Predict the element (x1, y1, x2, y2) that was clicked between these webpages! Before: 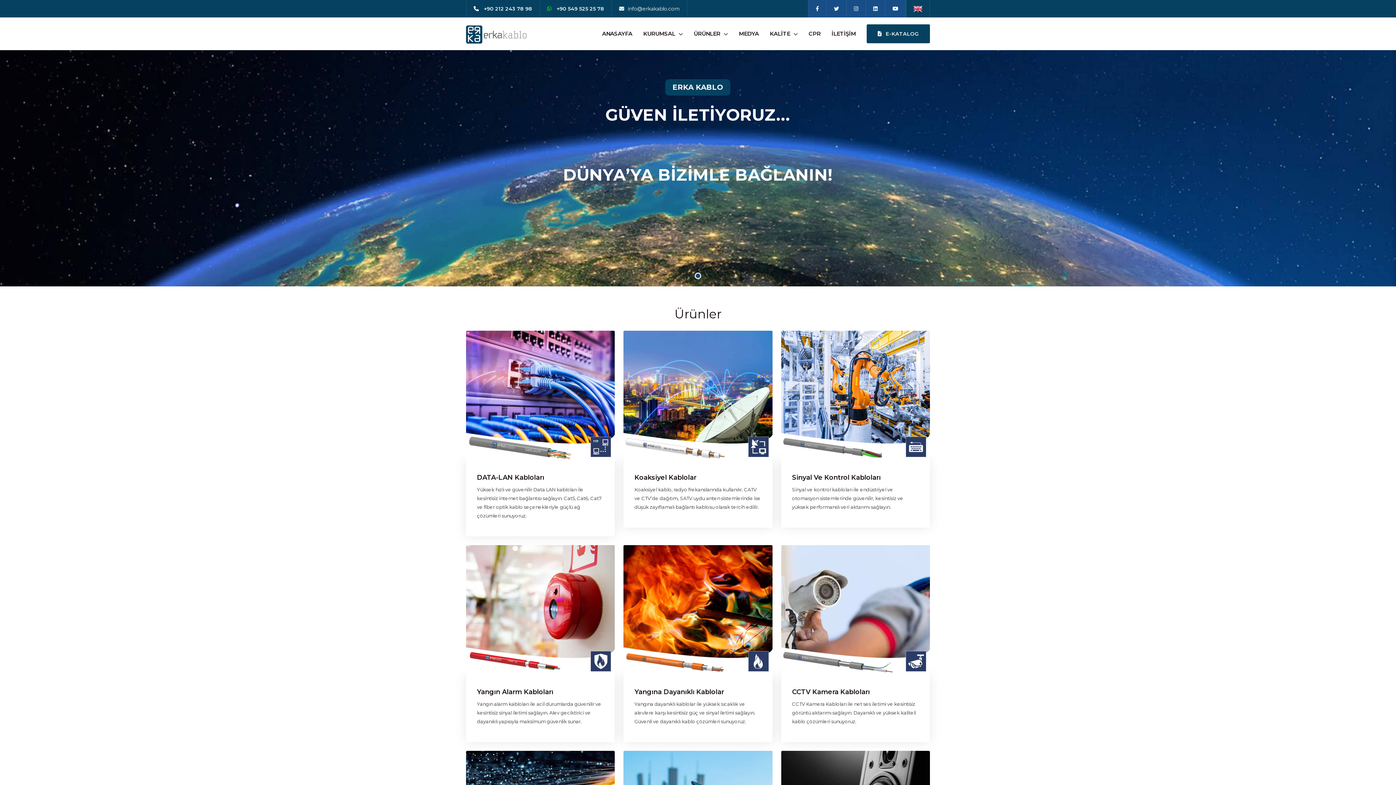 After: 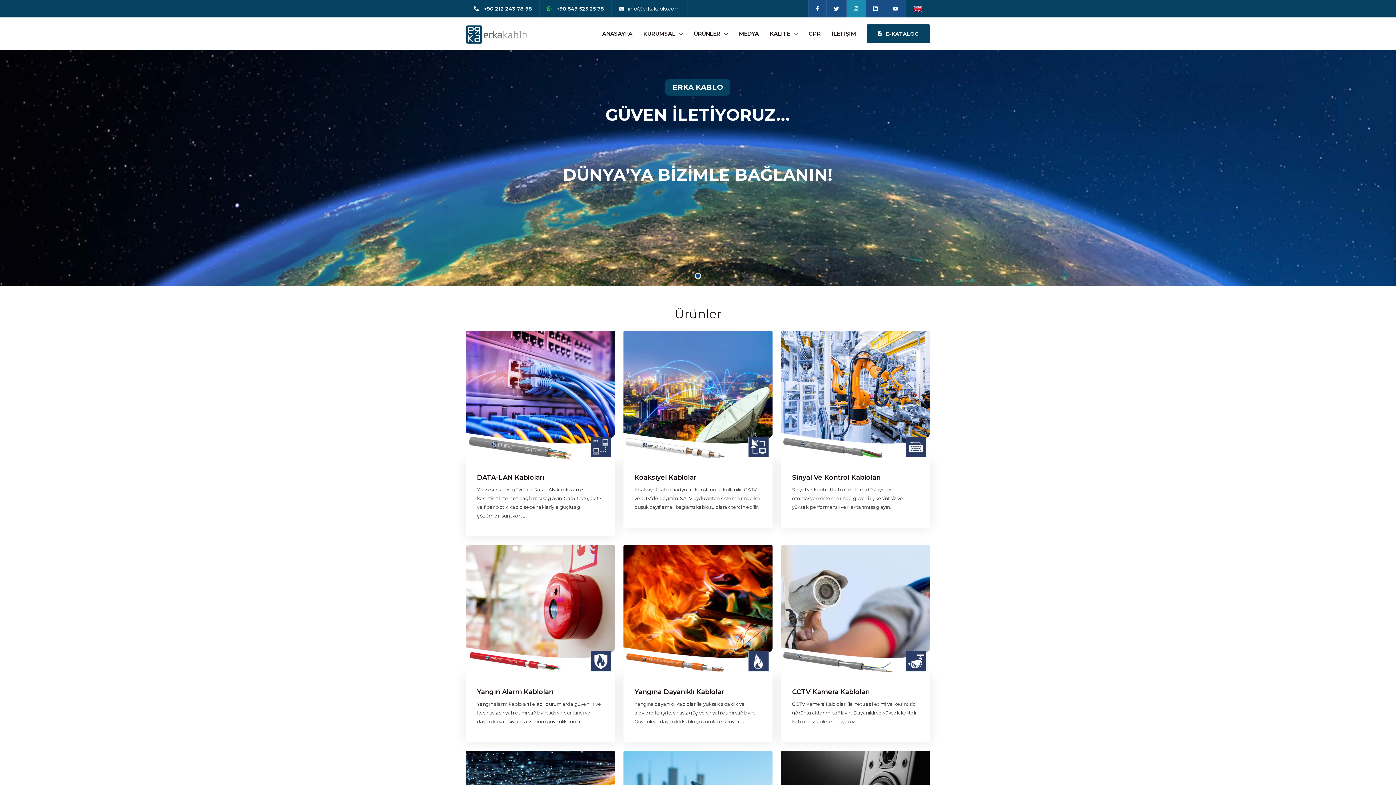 Action: bbox: (846, 0, 865, 17) label: Instagram